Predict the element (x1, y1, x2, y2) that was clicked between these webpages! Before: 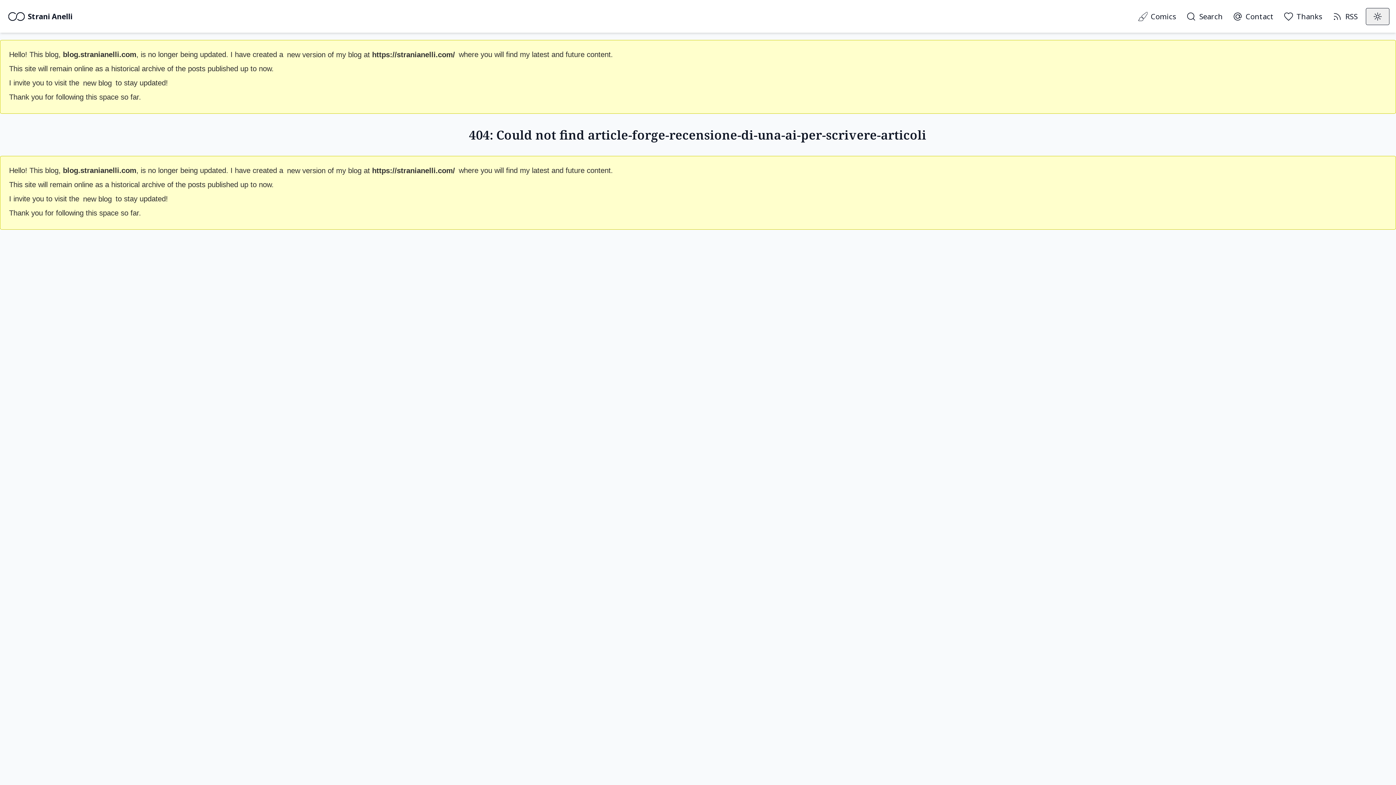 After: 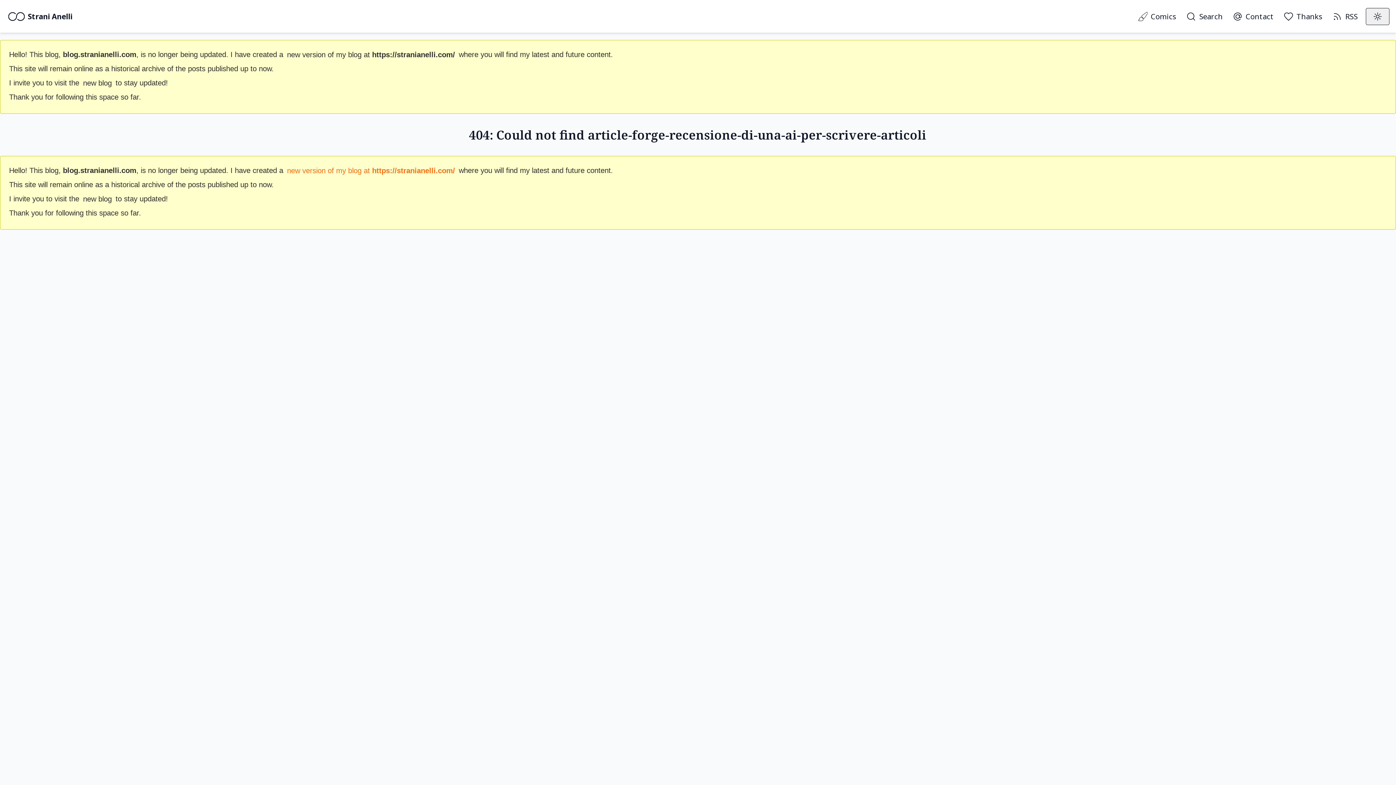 Action: label: new version of my blog at https://stranianelli.com/ bbox: (285, 164, 456, 176)